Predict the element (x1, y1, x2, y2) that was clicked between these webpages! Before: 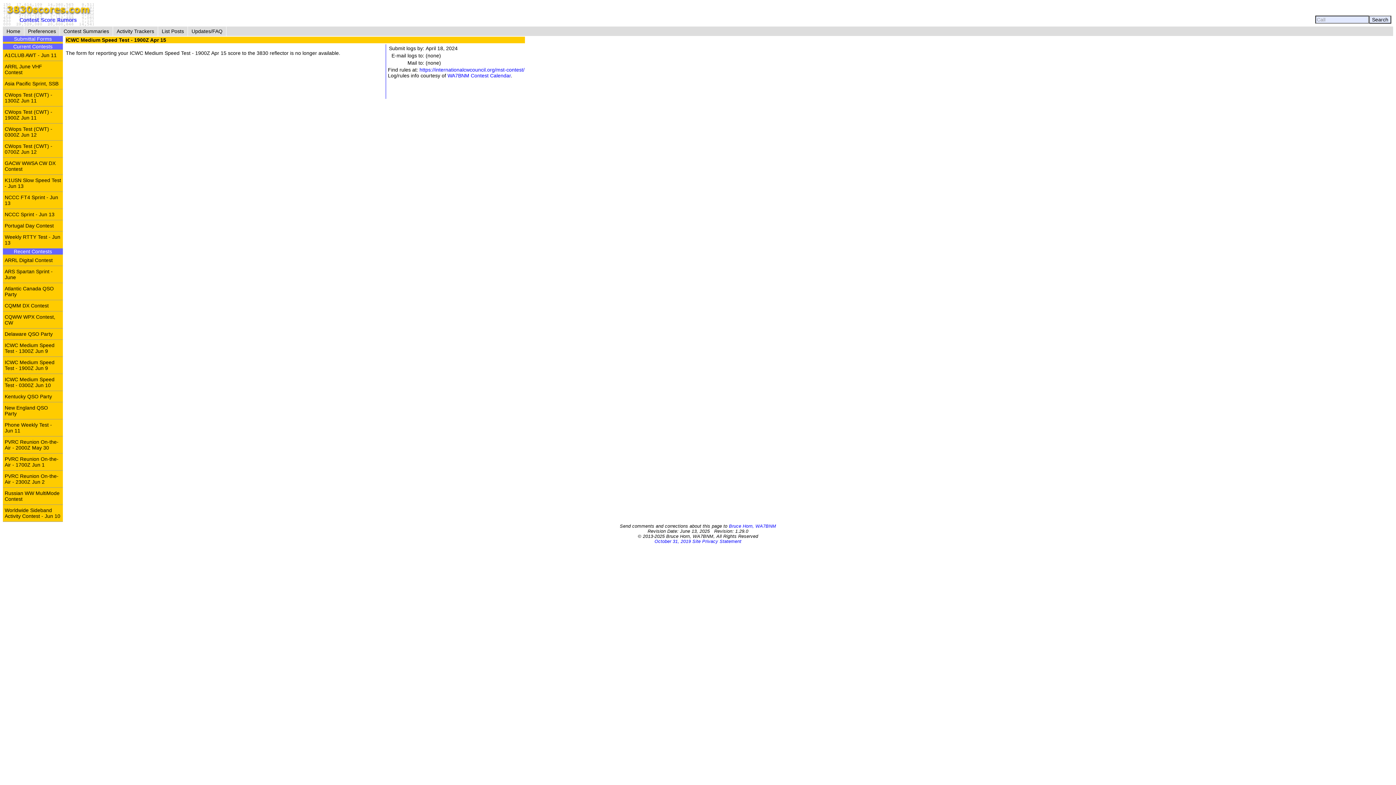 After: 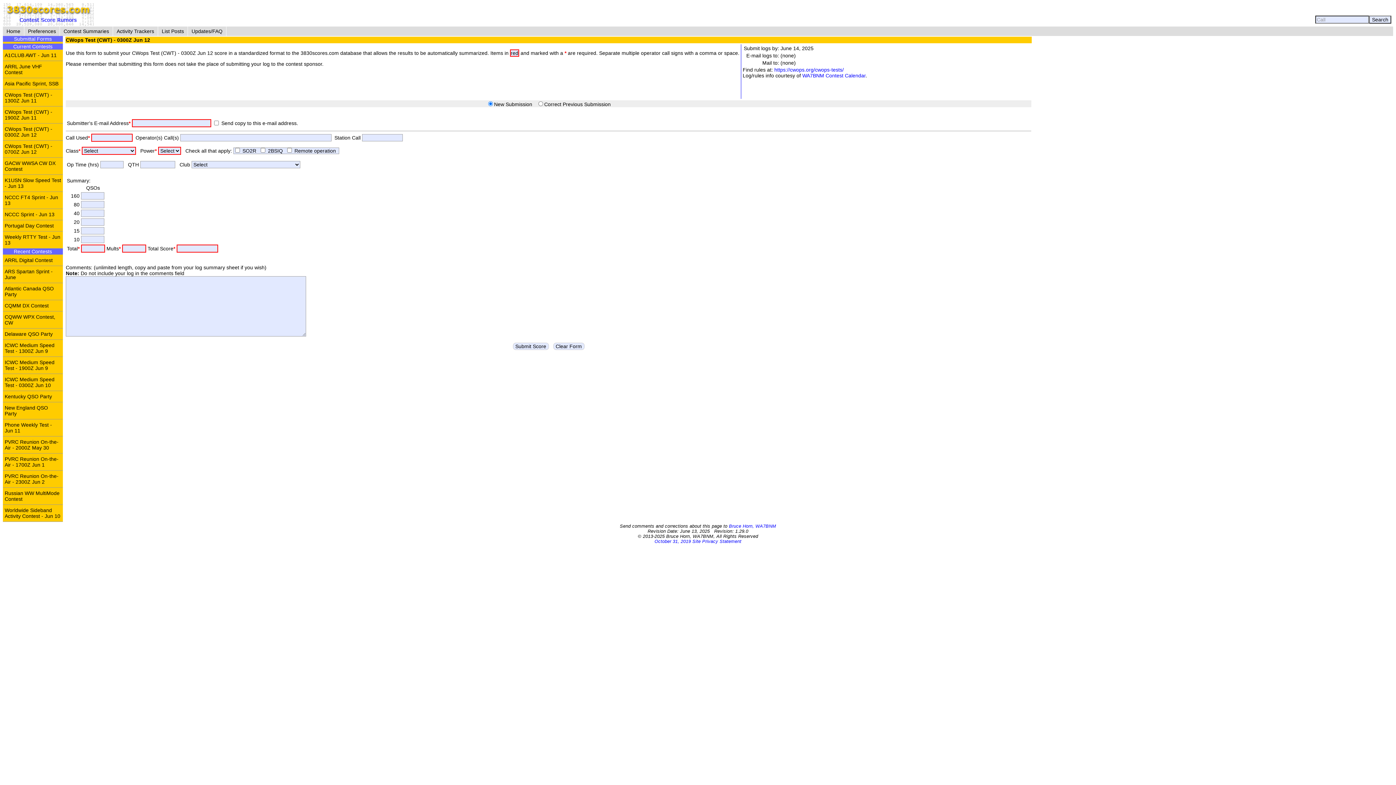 Action: label: CWops Test (CWT) - 0300Z Jun 12 bbox: (2, 123, 62, 140)